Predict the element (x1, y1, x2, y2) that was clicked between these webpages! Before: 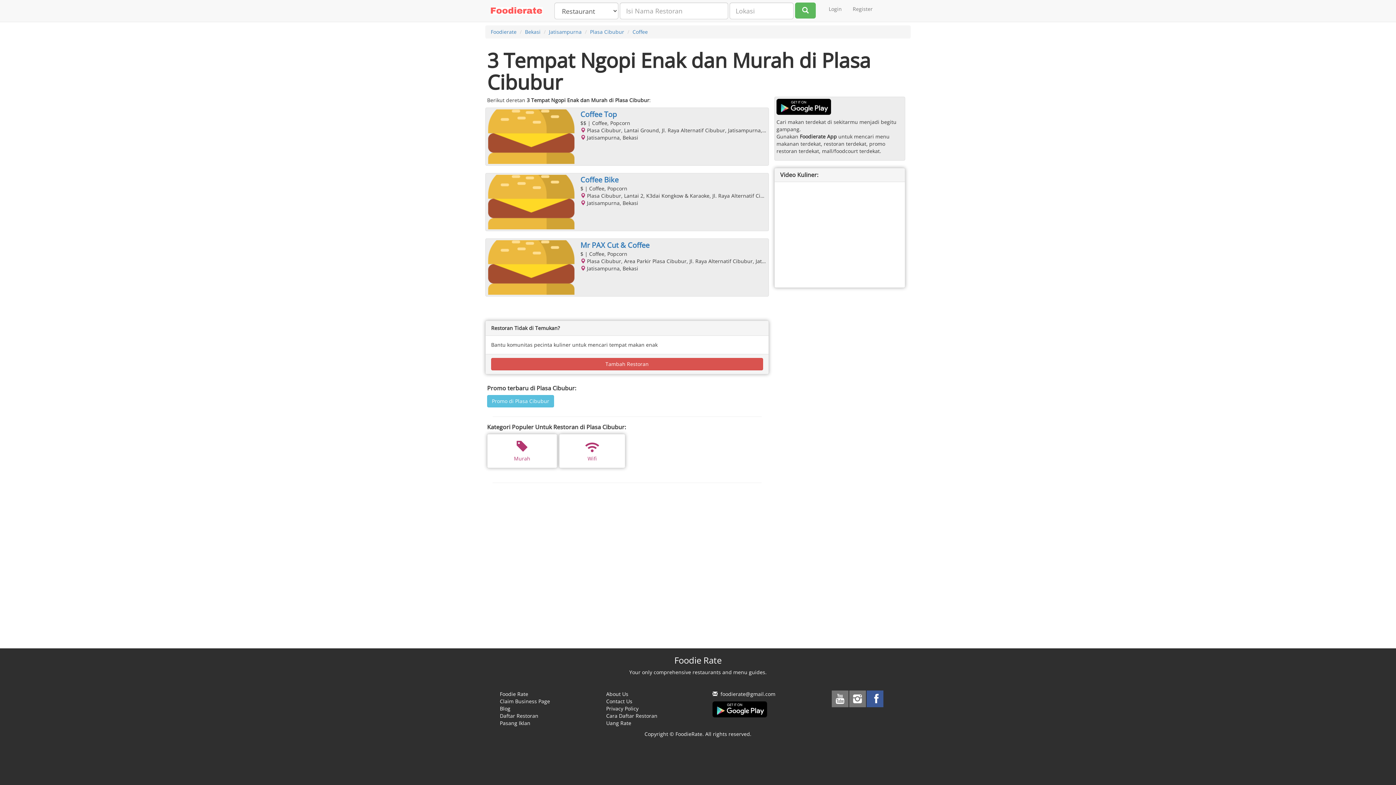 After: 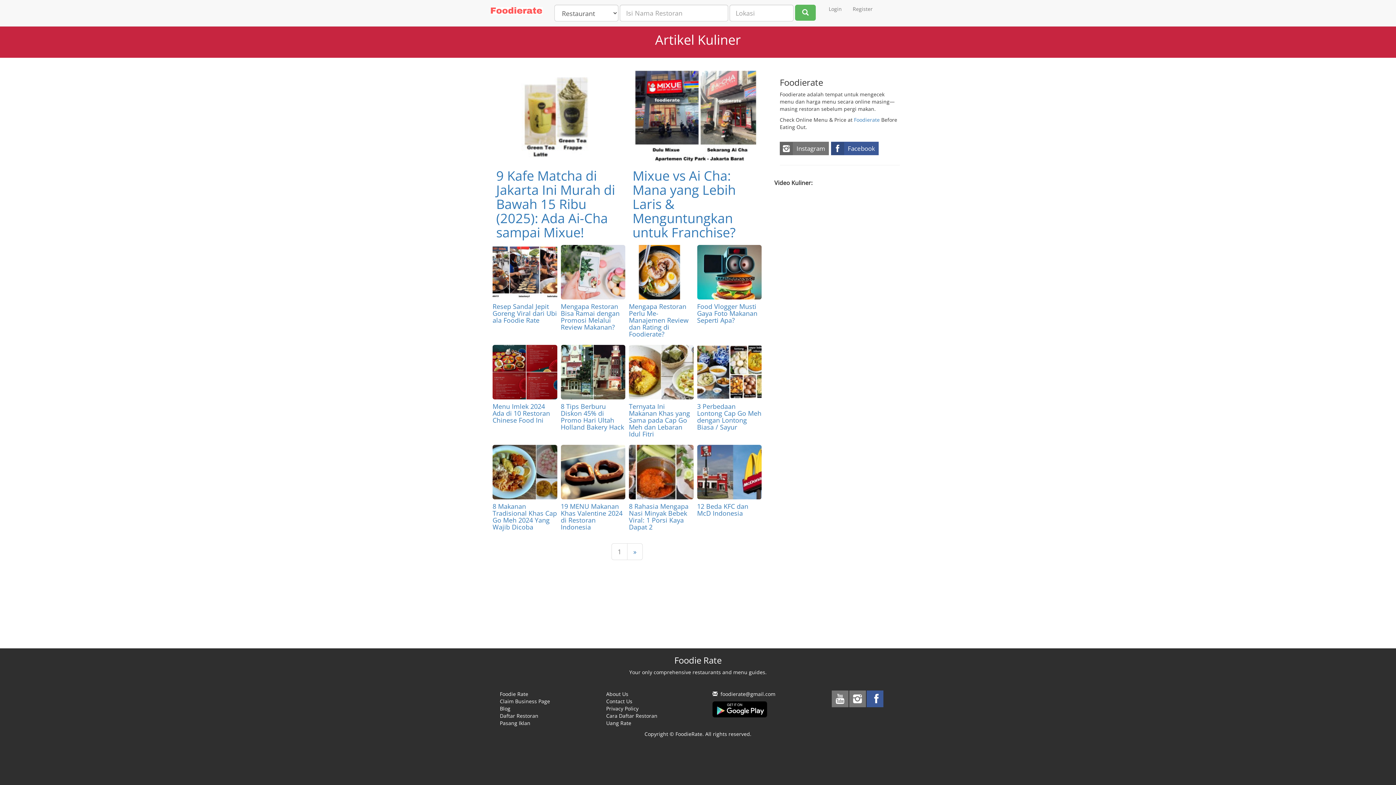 Action: bbox: (500, 705, 510, 712) label: Blog